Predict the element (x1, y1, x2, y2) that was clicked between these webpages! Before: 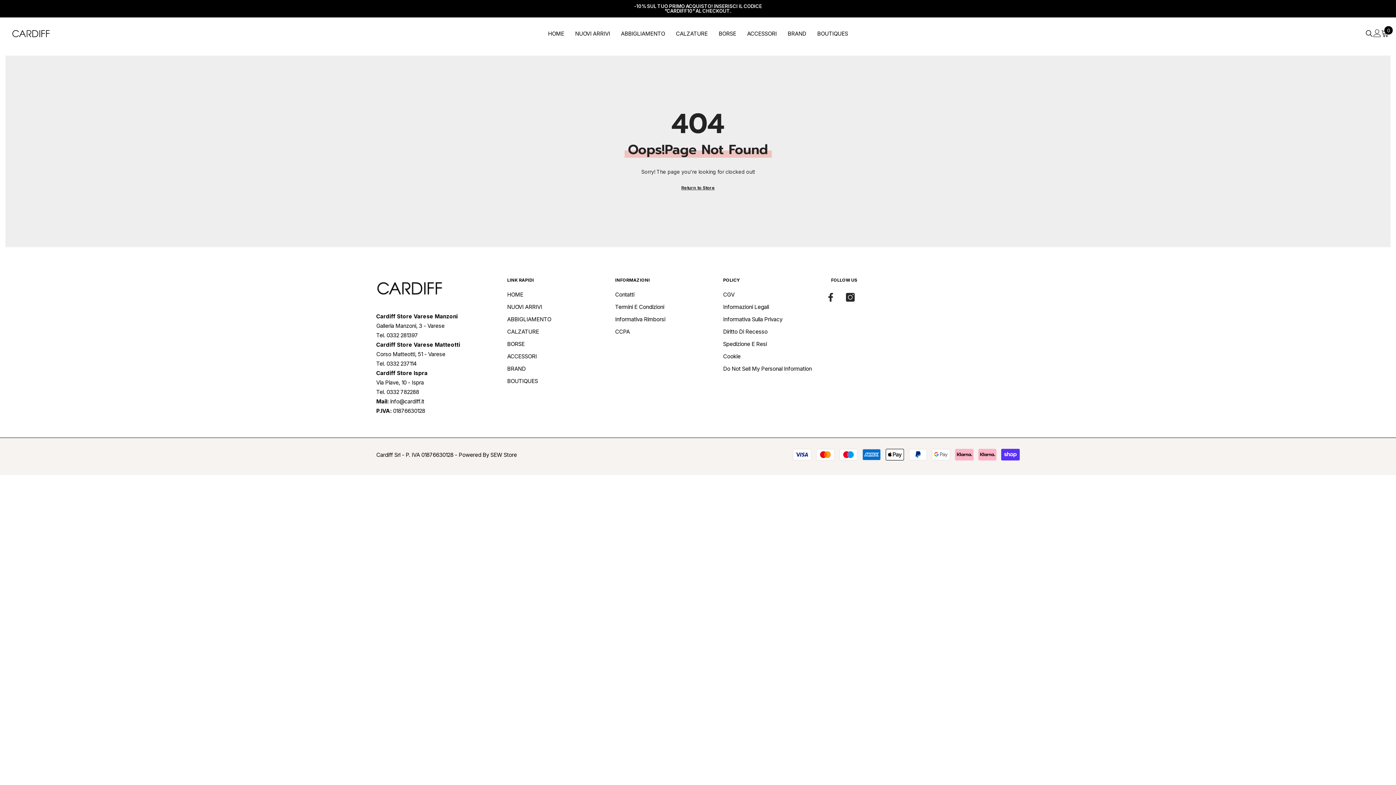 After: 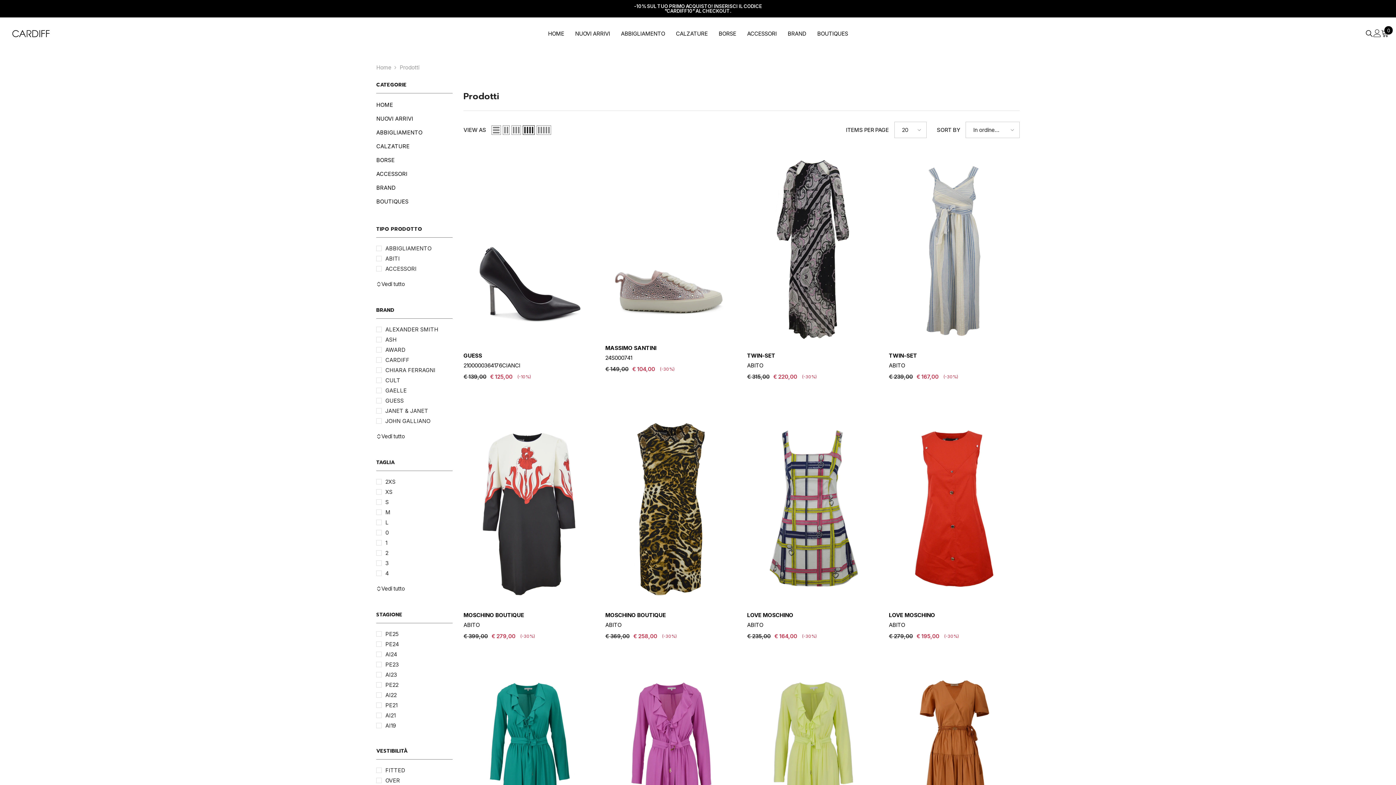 Action: bbox: (681, 183, 714, 192) label: Return to Store